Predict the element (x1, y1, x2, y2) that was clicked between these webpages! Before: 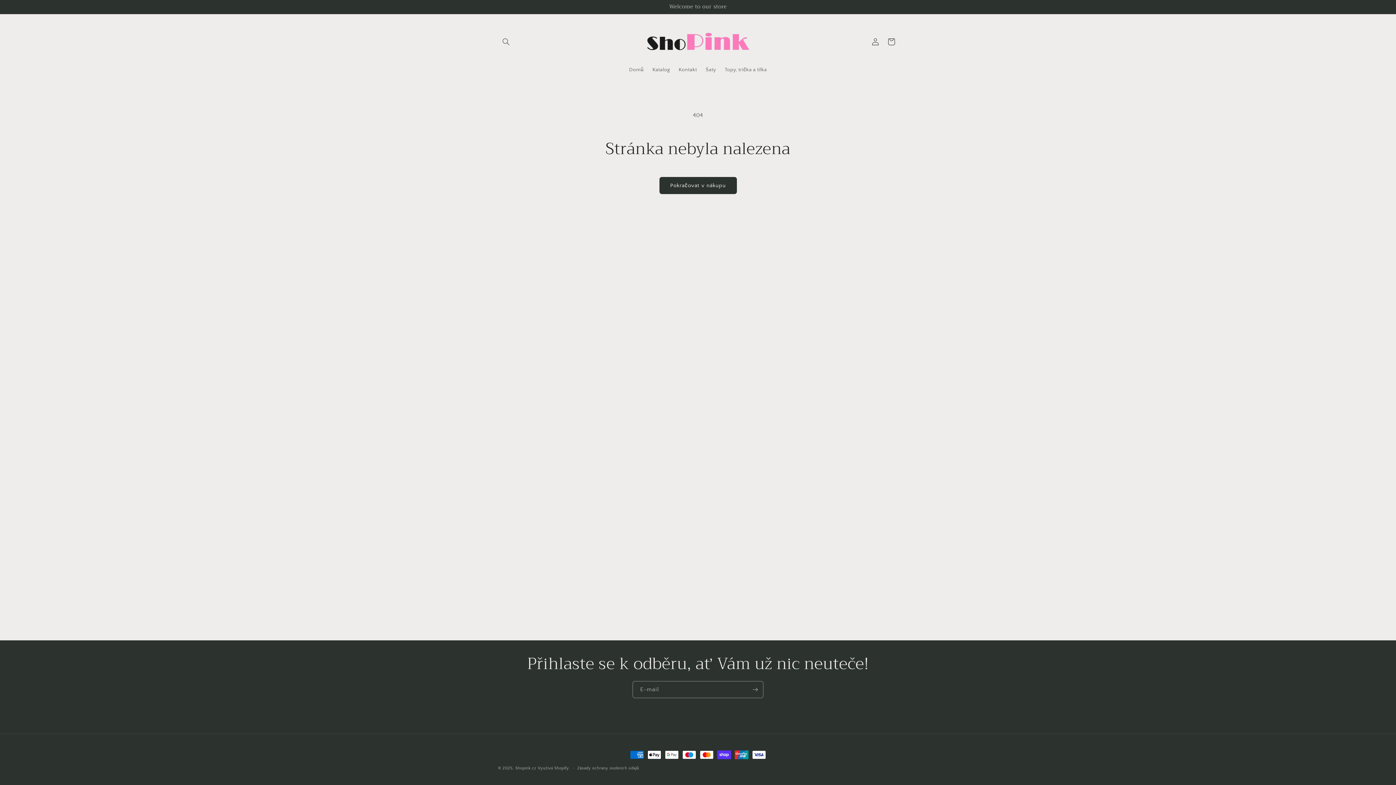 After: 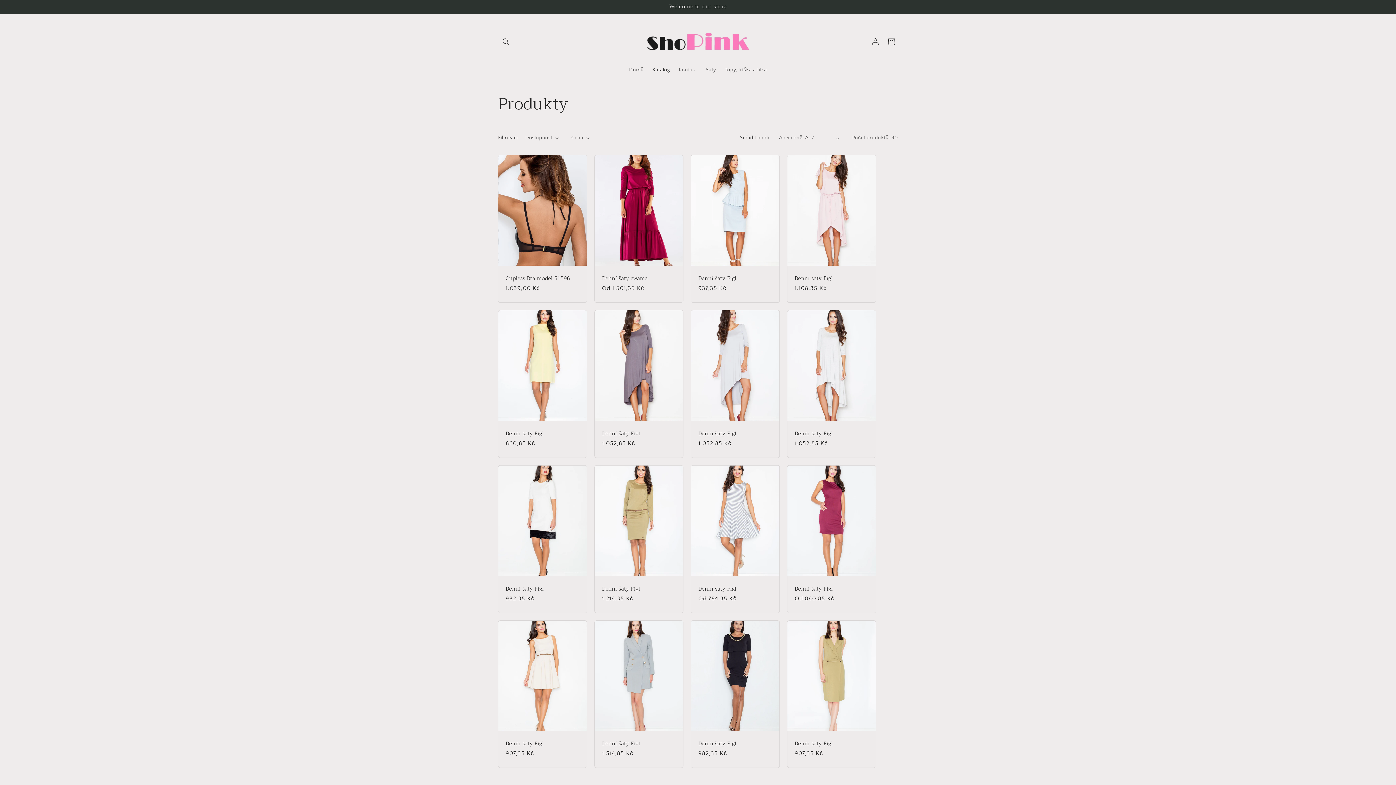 Action: bbox: (659, 177, 736, 194) label: Pokračovat v nákupu